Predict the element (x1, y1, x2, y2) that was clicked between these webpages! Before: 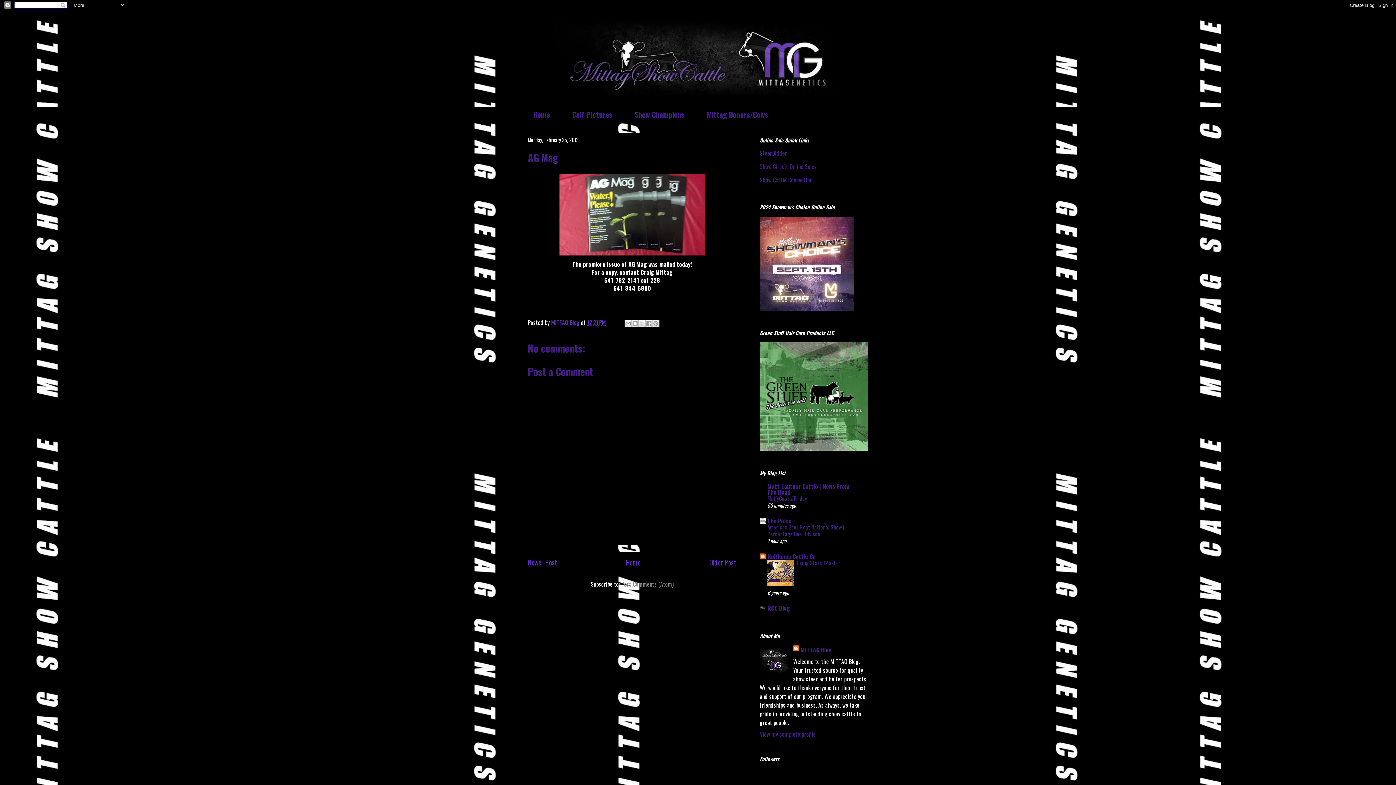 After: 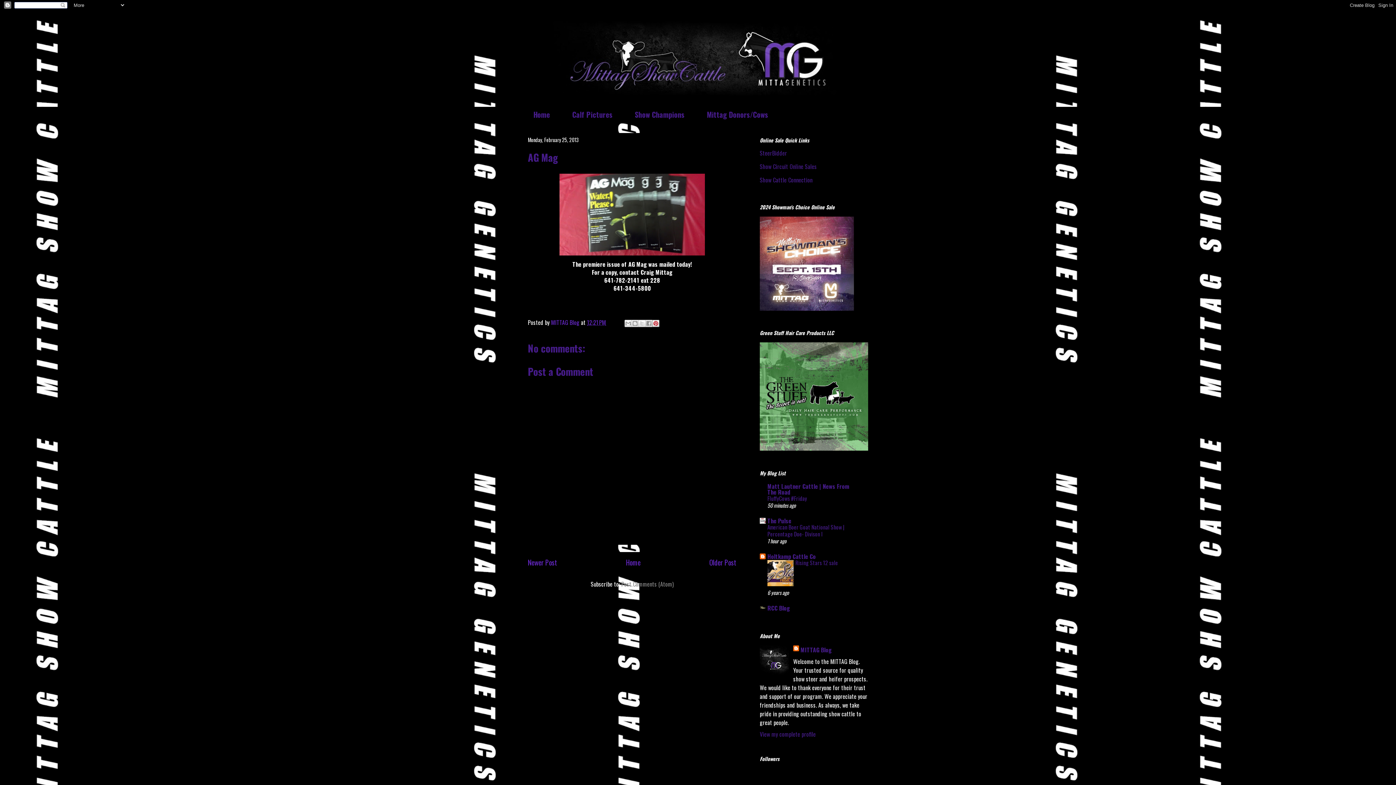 Action: label: Share to Pinterest bbox: (652, 320, 659, 327)